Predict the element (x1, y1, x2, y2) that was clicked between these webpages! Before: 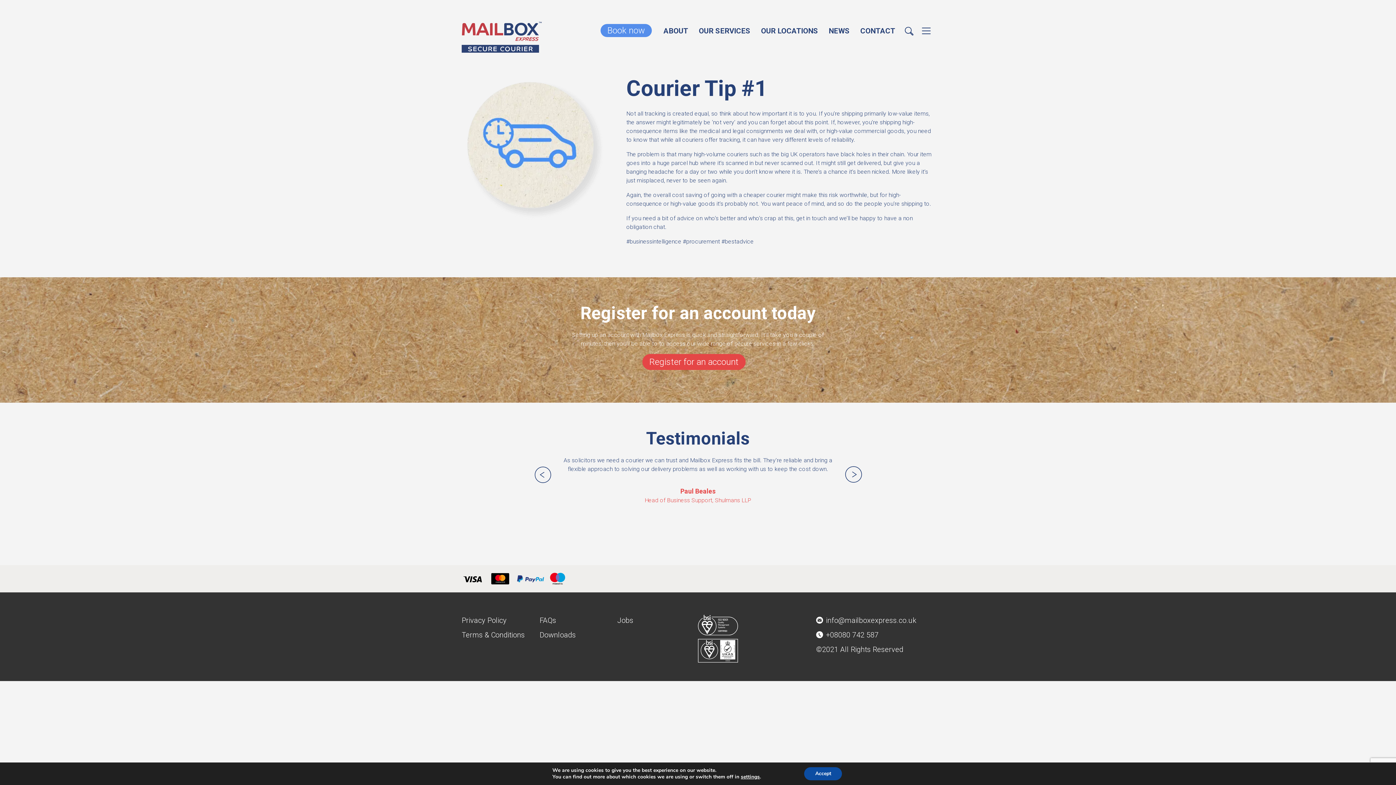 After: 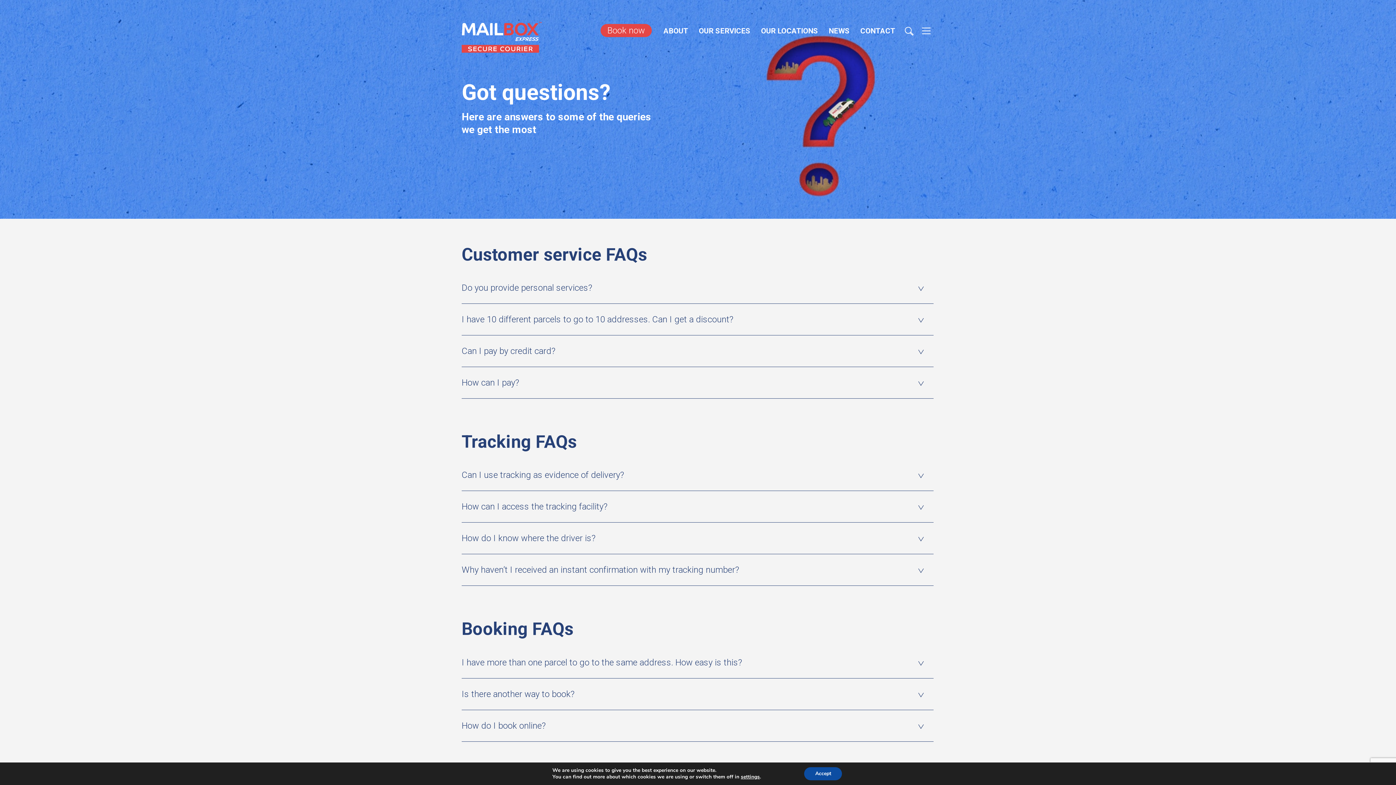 Action: label: FAQs bbox: (539, 616, 556, 625)